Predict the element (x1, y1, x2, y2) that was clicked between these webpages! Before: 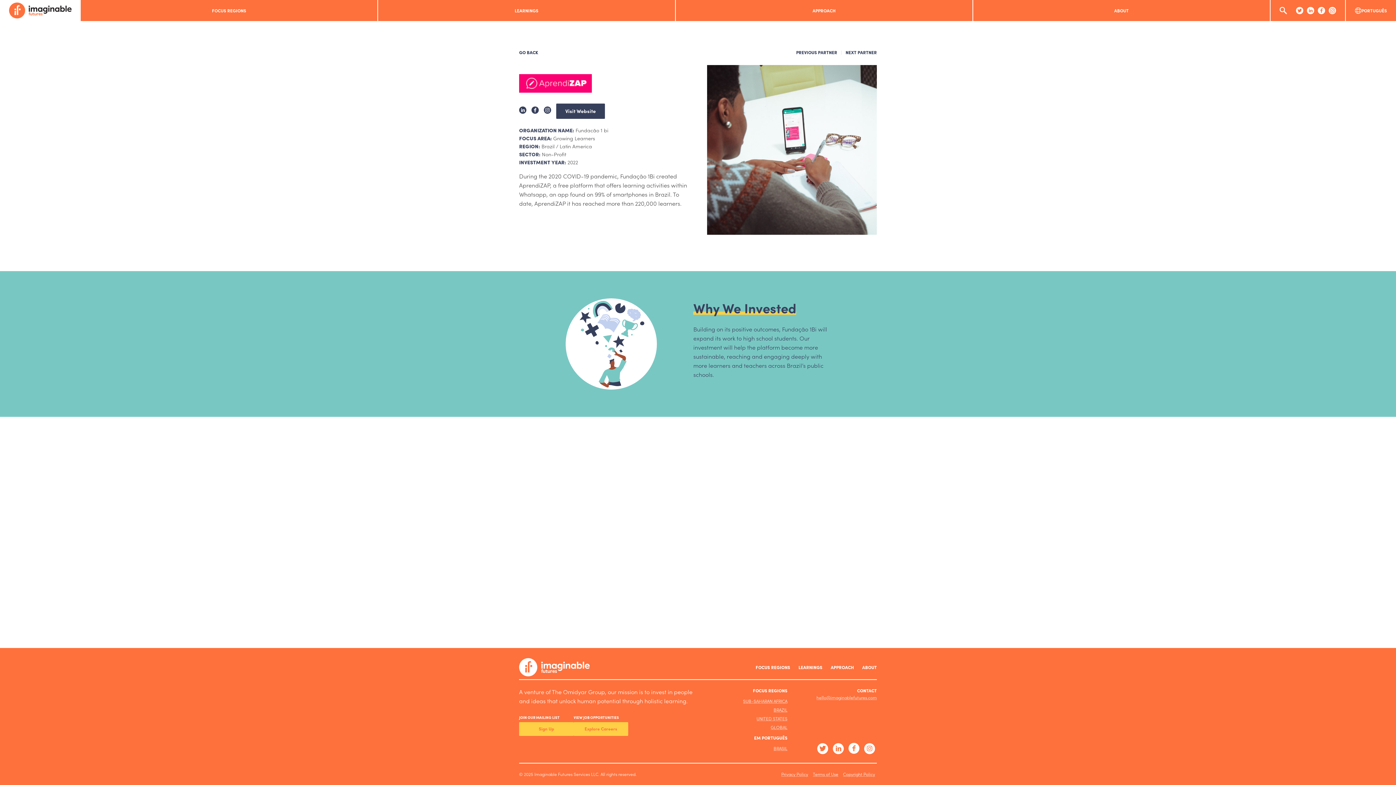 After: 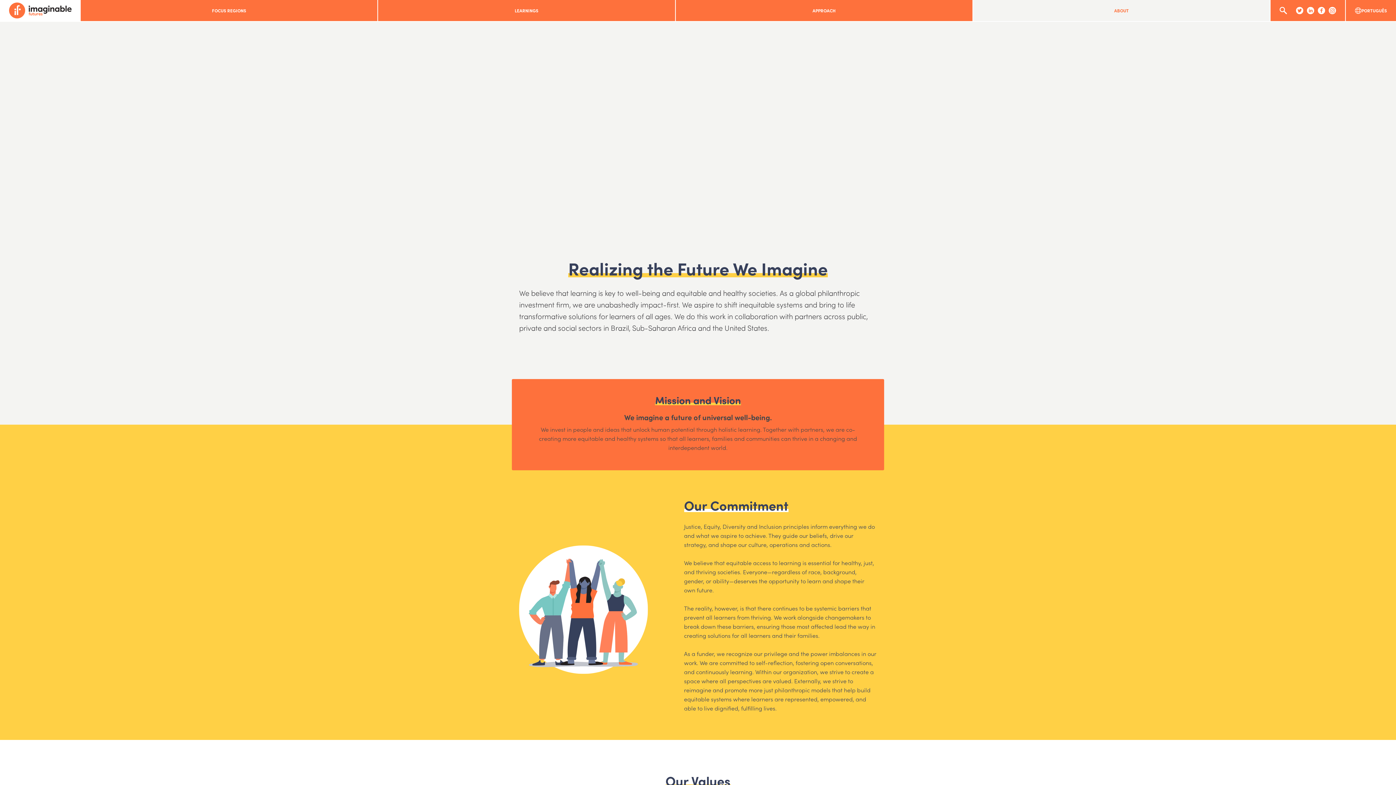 Action: bbox: (862, 664, 877, 671) label: ABOUT